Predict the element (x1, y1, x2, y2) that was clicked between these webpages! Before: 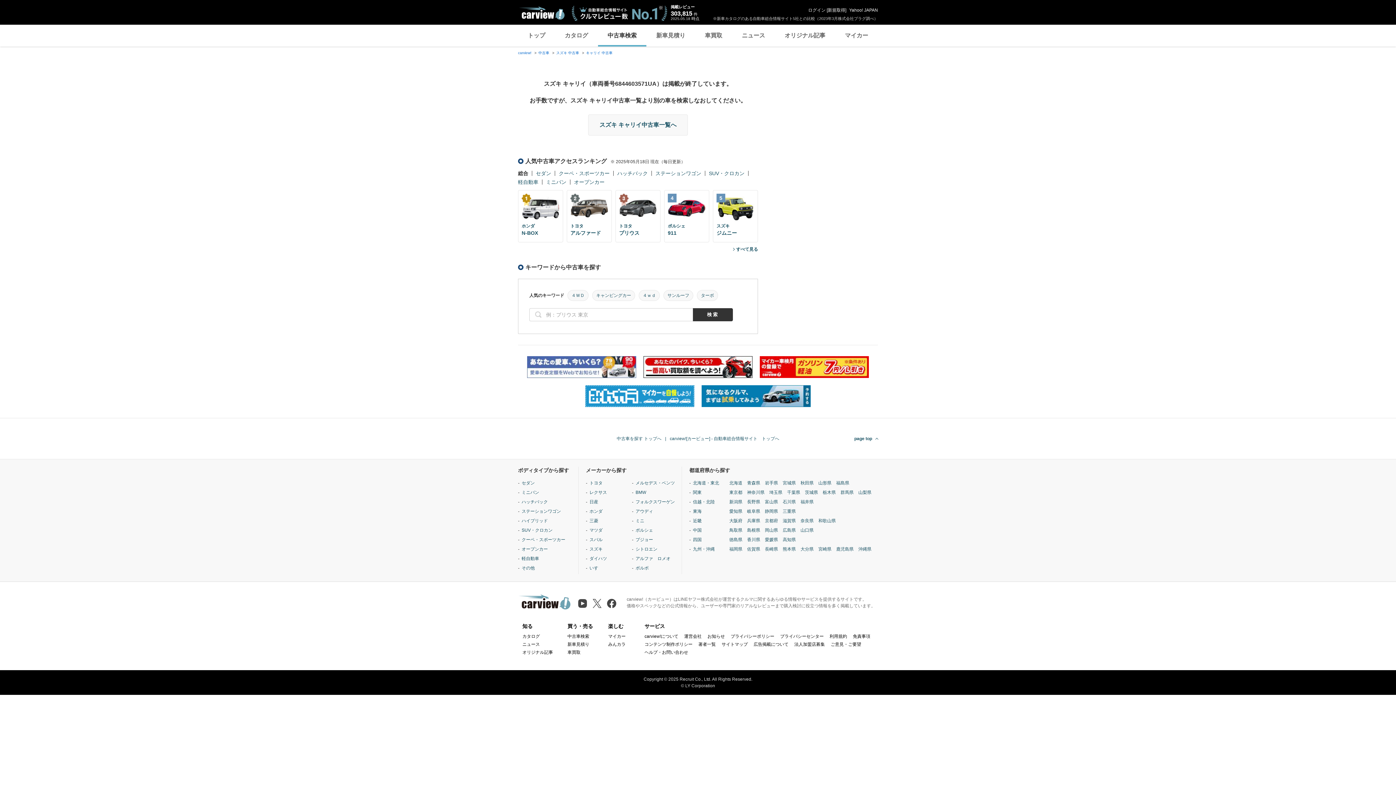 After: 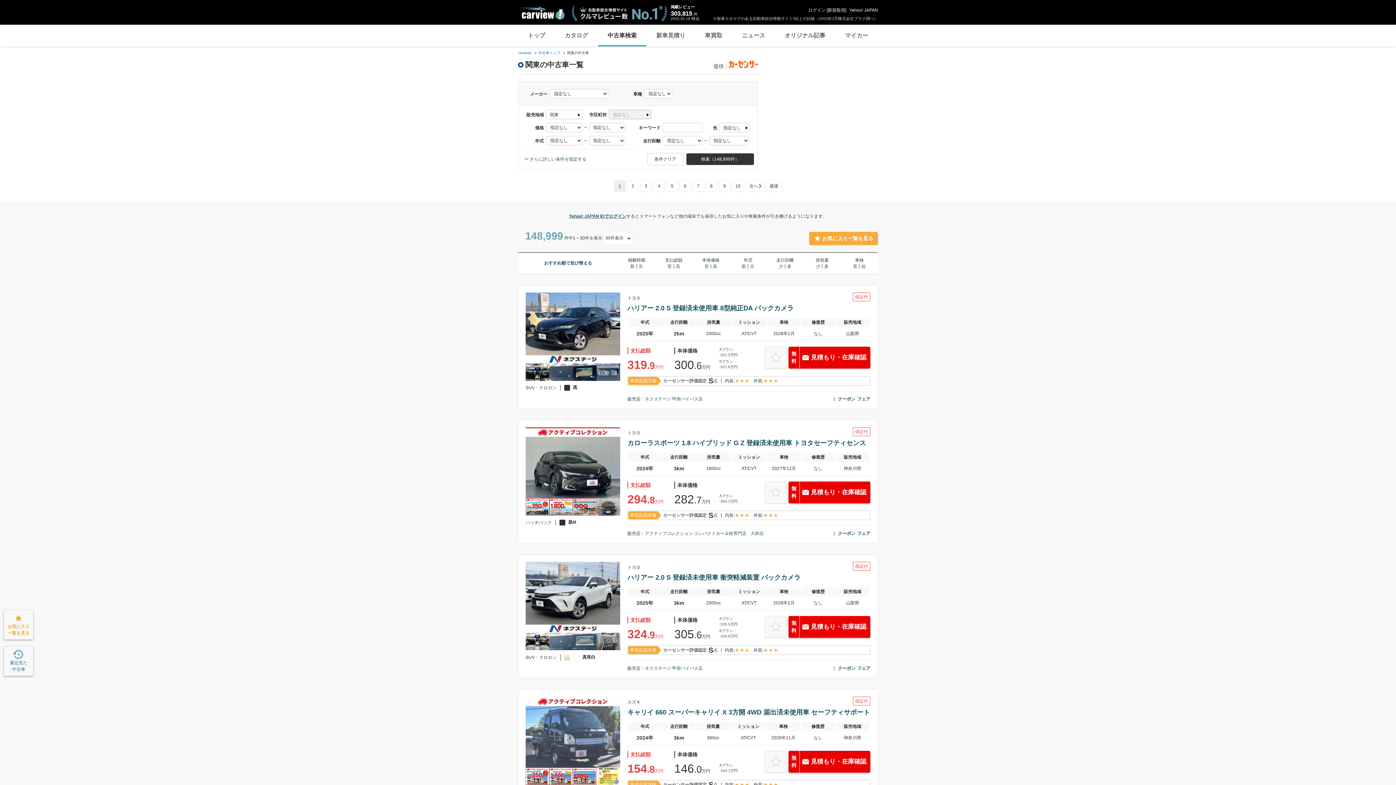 Action: bbox: (693, 490, 701, 495) label: 関東